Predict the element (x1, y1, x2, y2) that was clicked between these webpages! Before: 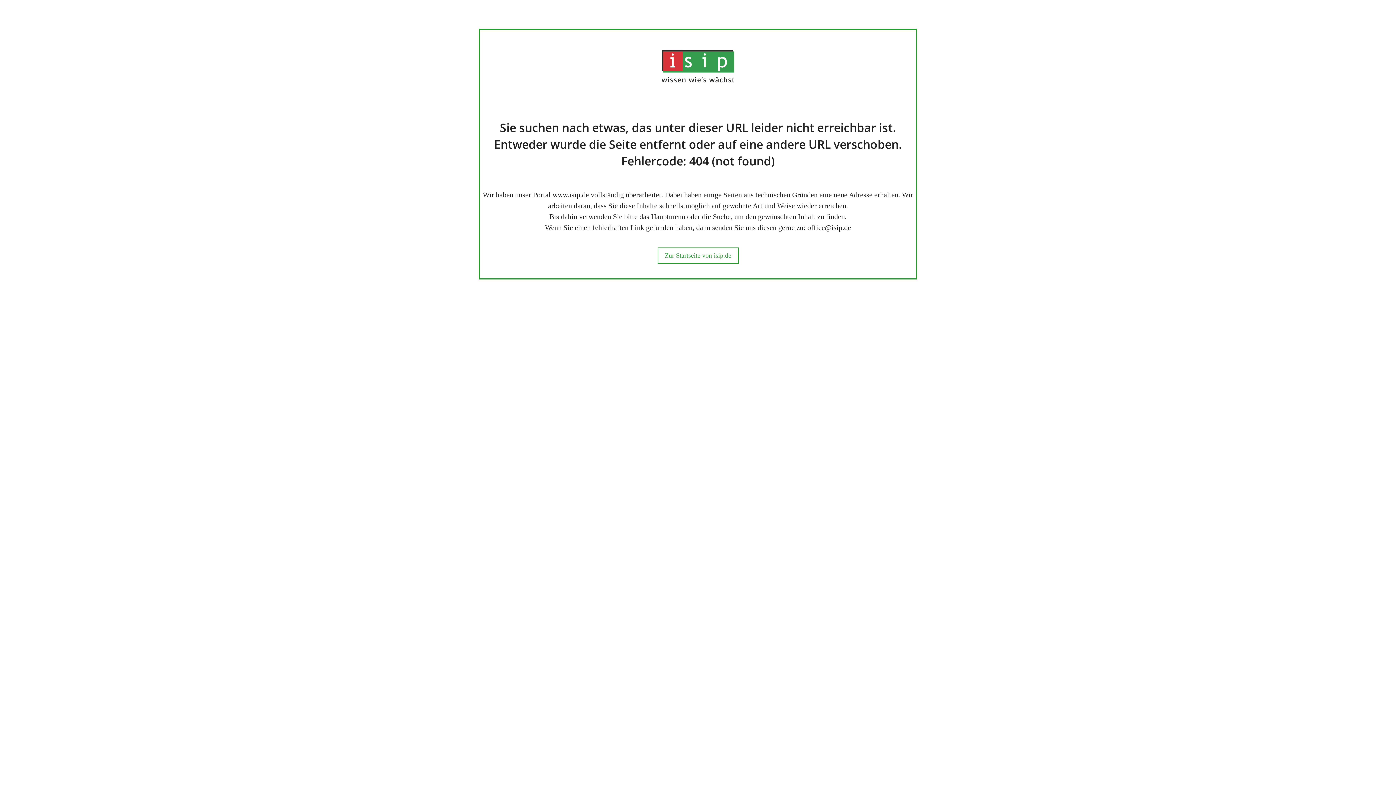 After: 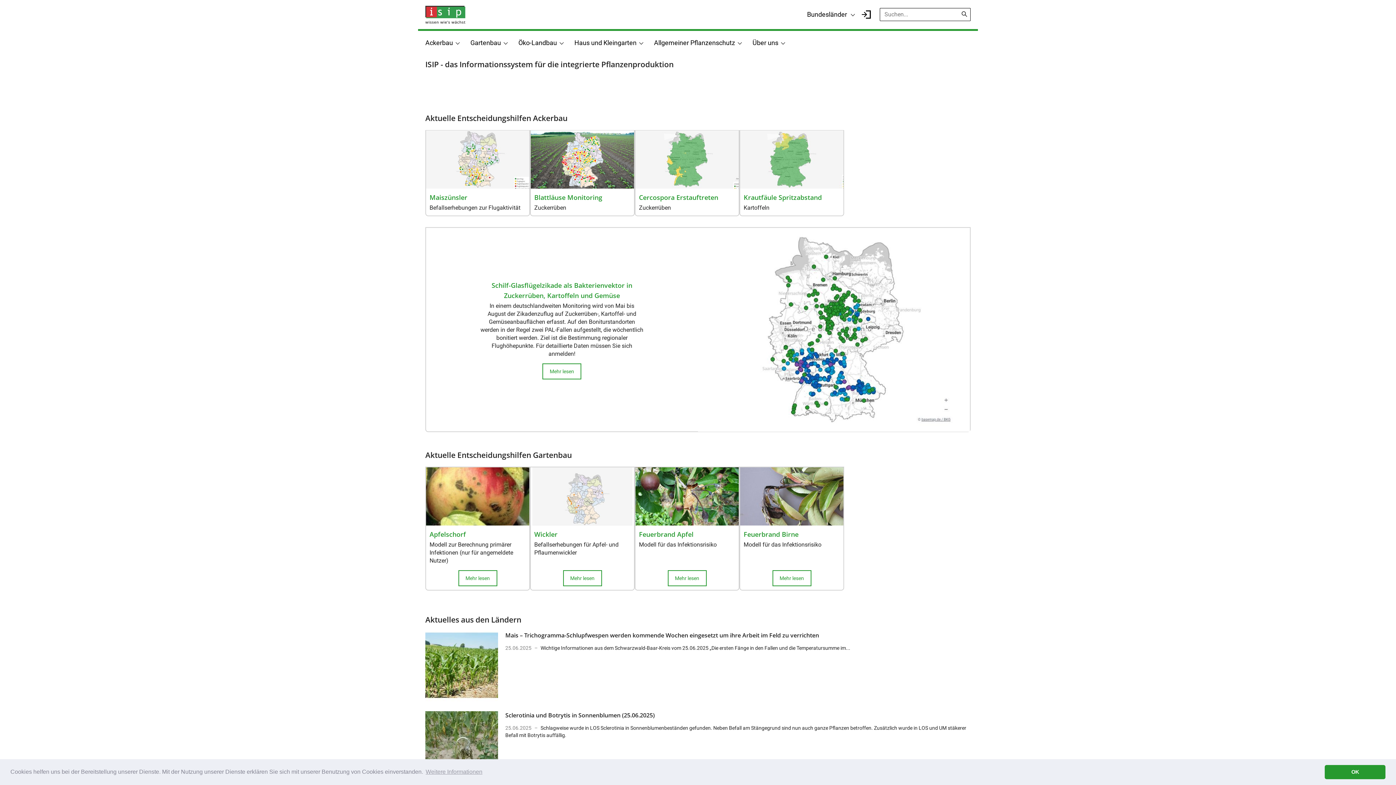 Action: label: Zur Startseite von isip.de bbox: (664, 252, 731, 259)